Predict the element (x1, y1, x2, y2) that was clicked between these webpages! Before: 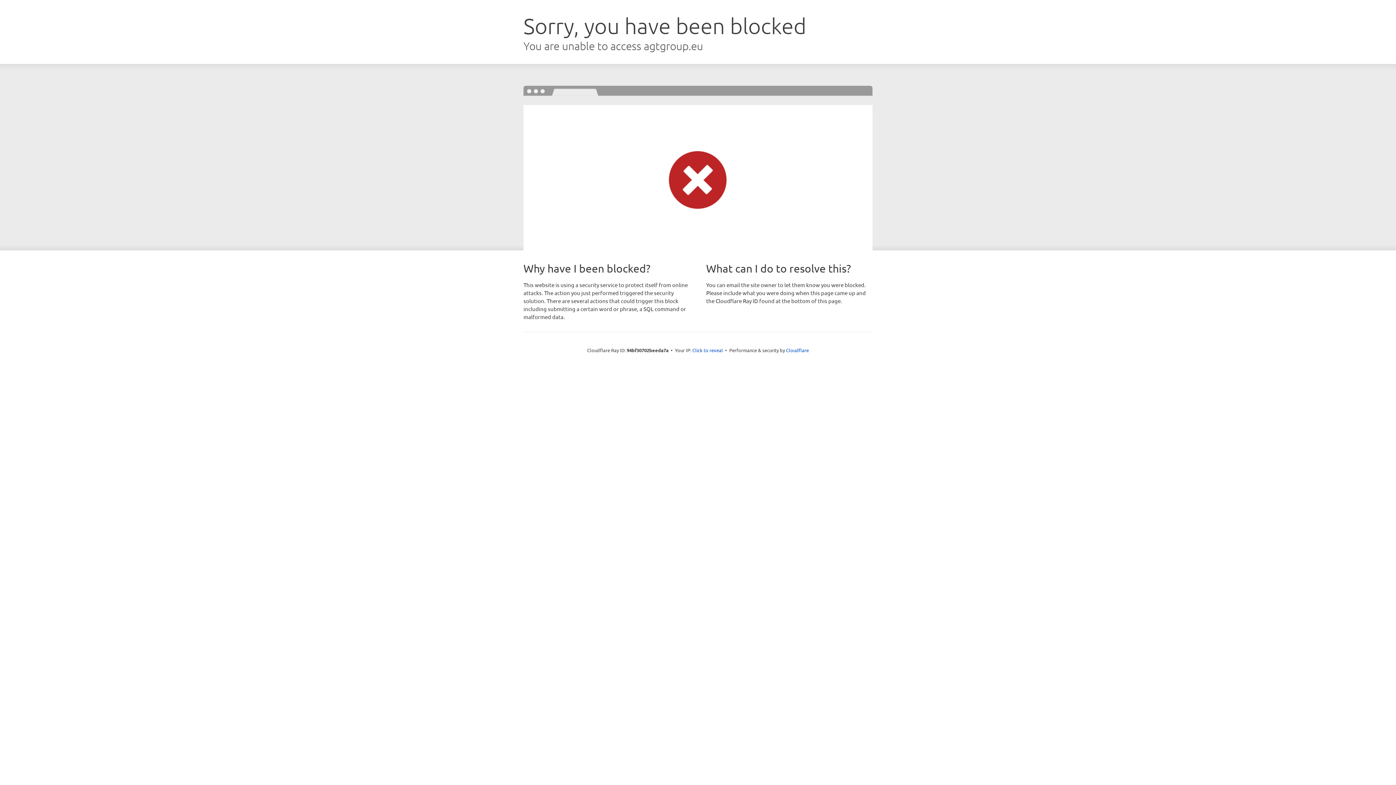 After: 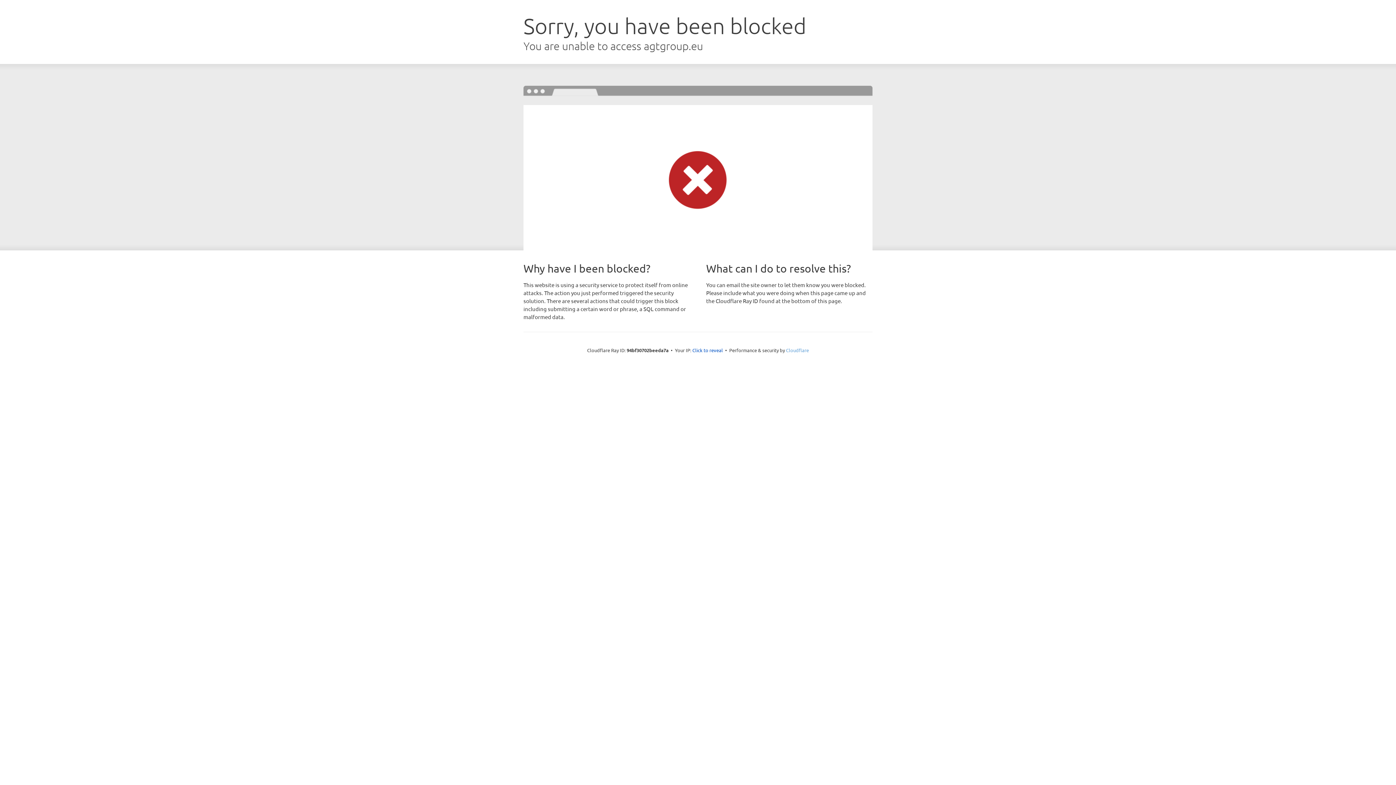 Action: bbox: (786, 347, 809, 353) label: Cloudflare